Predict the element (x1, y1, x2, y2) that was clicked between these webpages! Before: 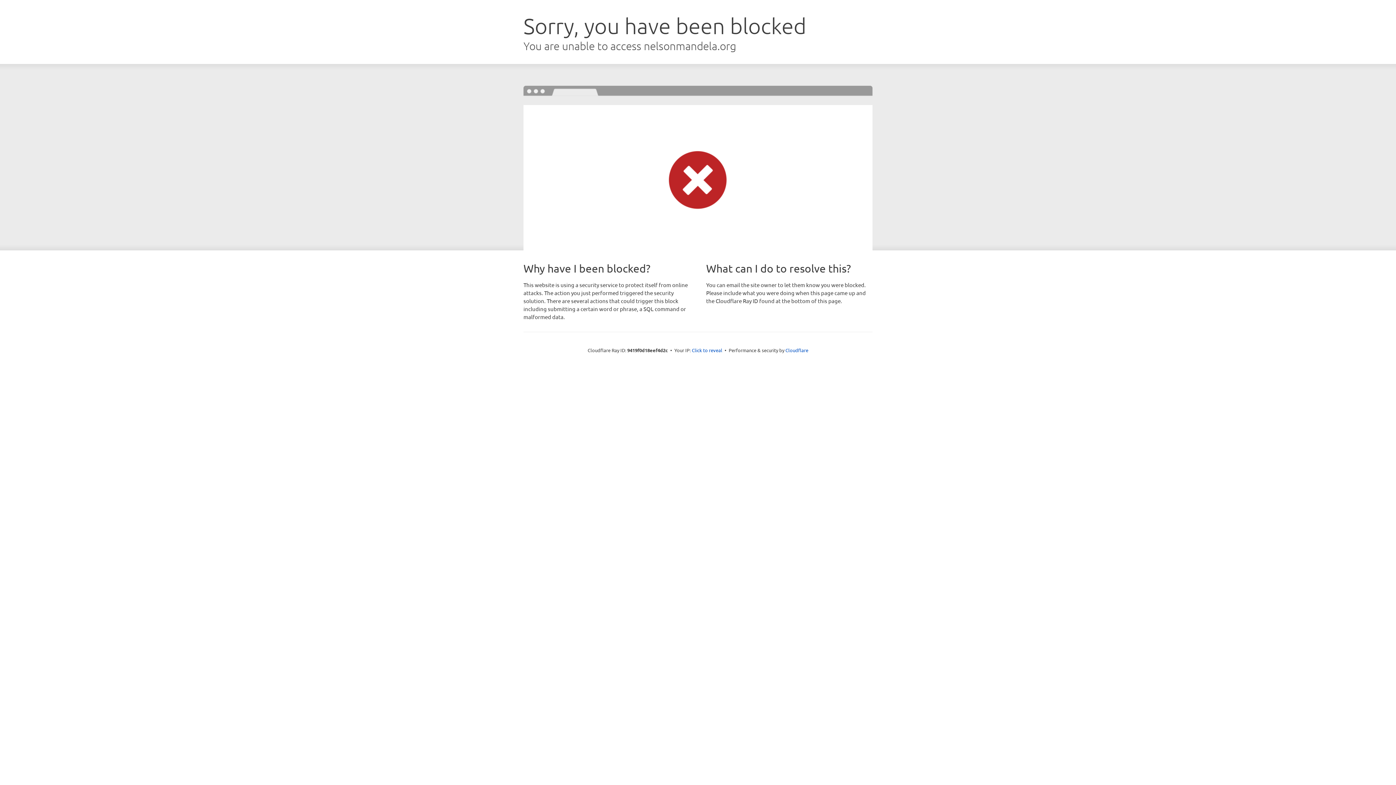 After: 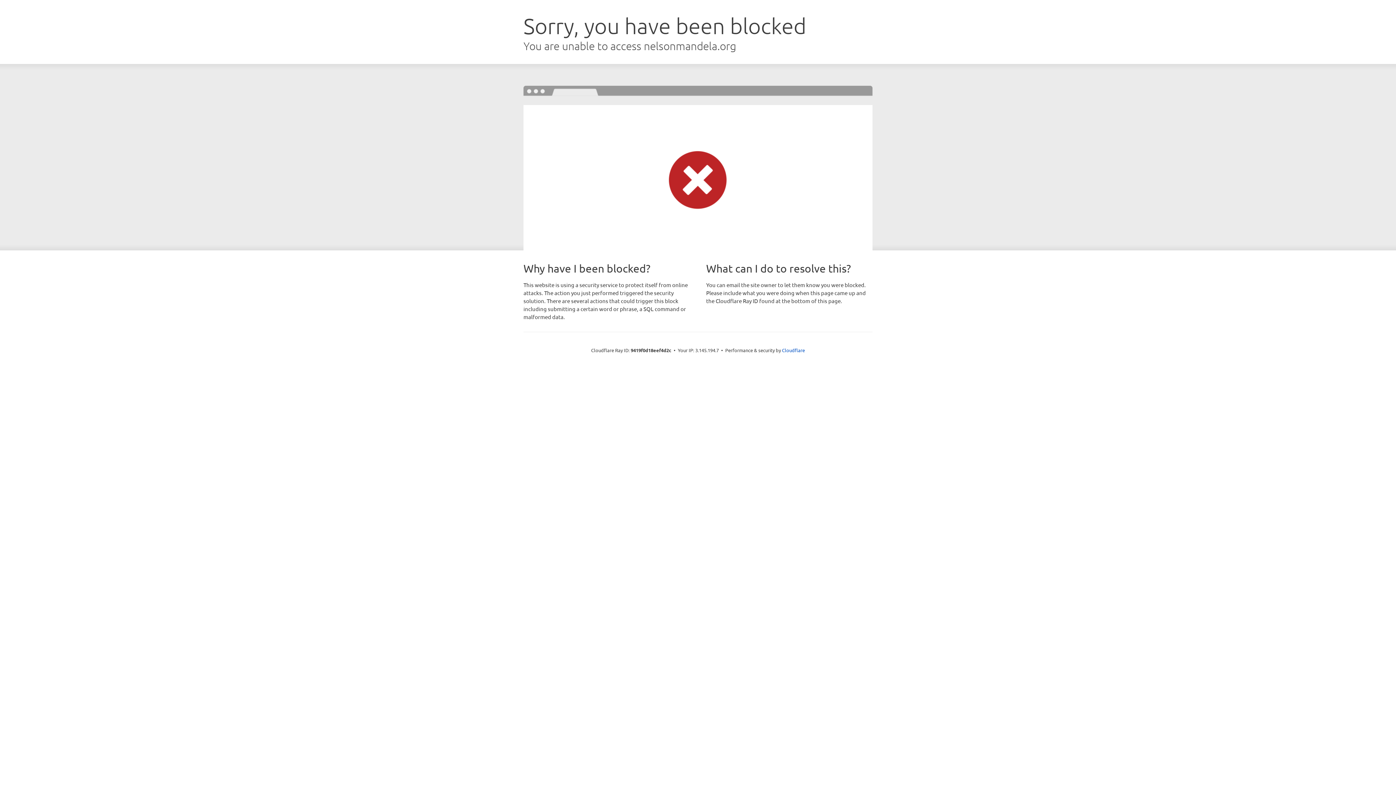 Action: bbox: (692, 346, 722, 353) label: Click to reveal